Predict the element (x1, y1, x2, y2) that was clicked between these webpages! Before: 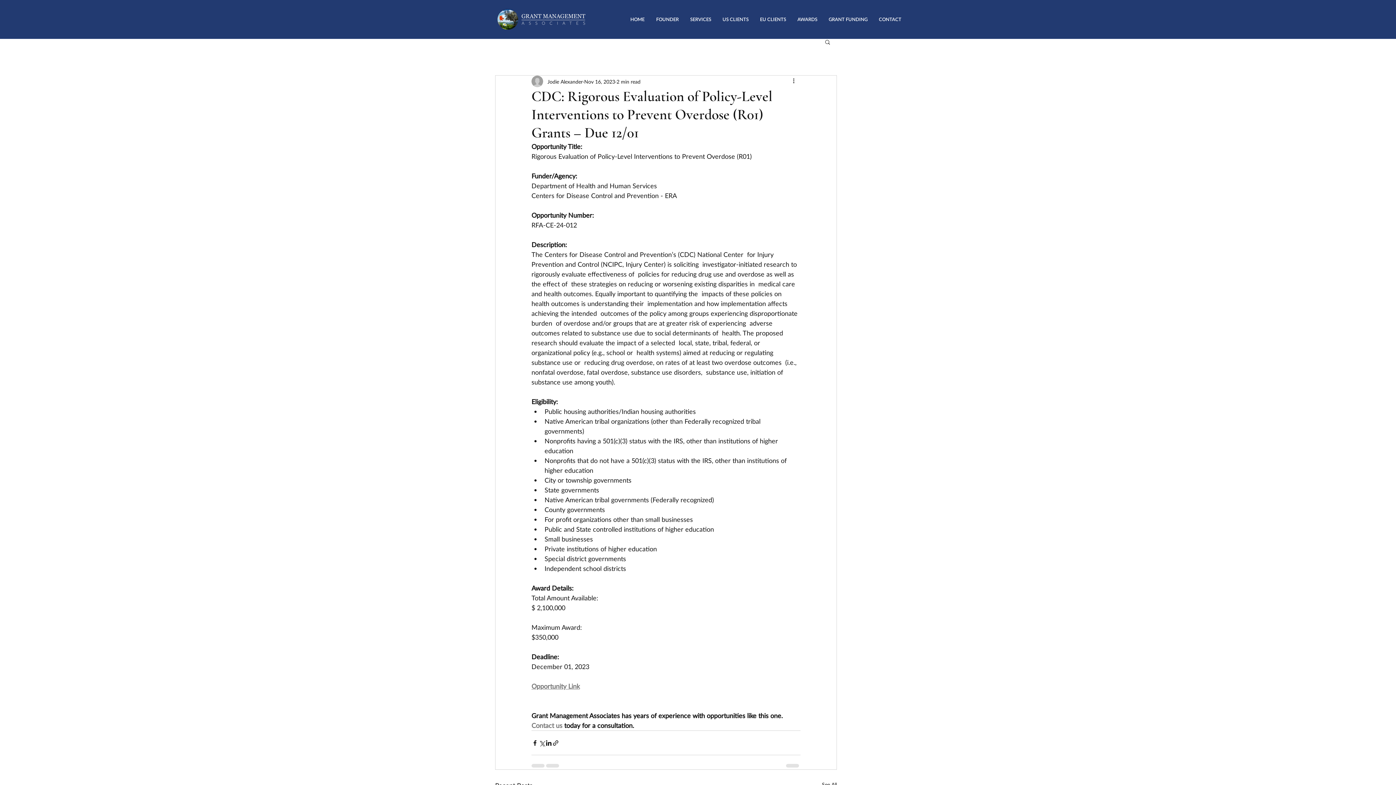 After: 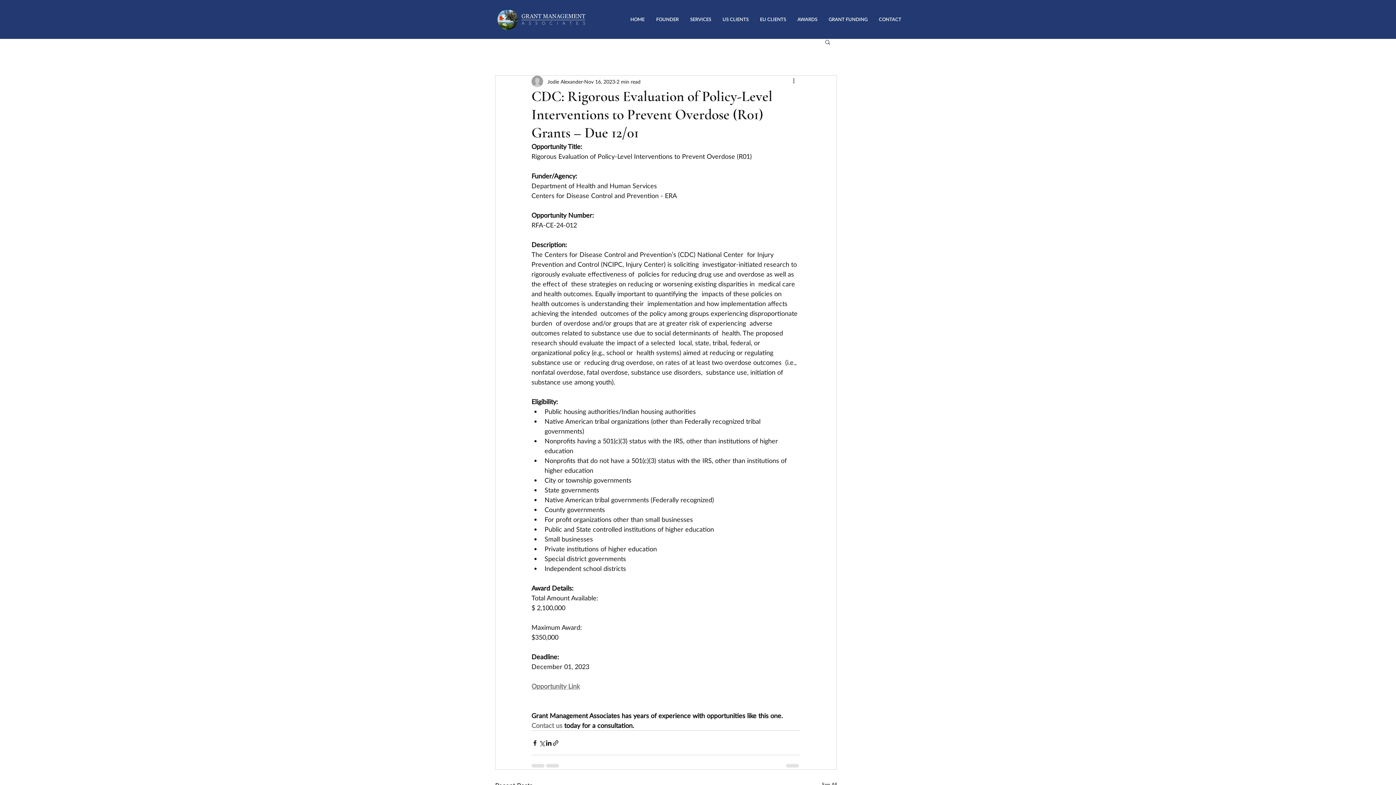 Action: label: Search bbox: (824, 38, 831, 44)